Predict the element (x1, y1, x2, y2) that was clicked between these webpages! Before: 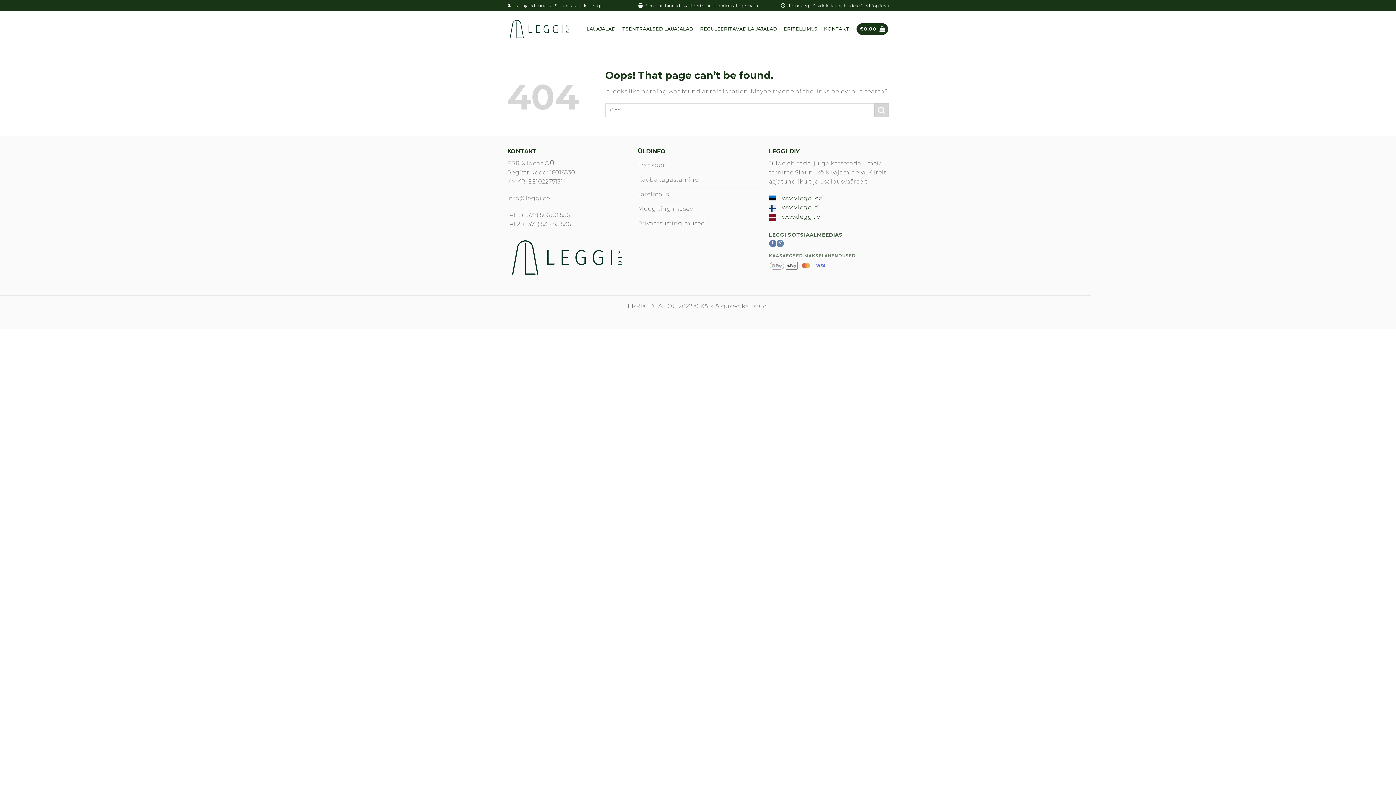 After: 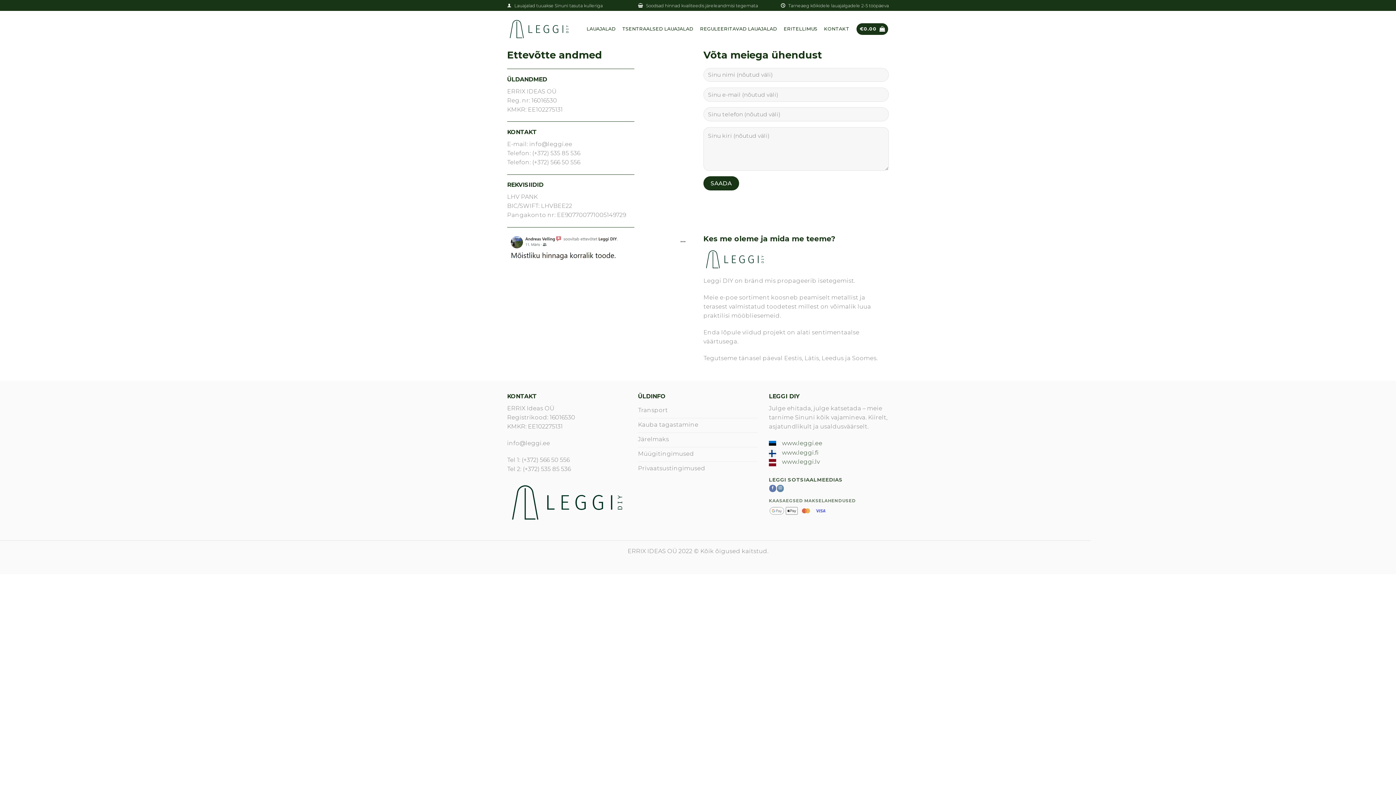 Action: label: KONTAKT bbox: (824, 22, 849, 35)